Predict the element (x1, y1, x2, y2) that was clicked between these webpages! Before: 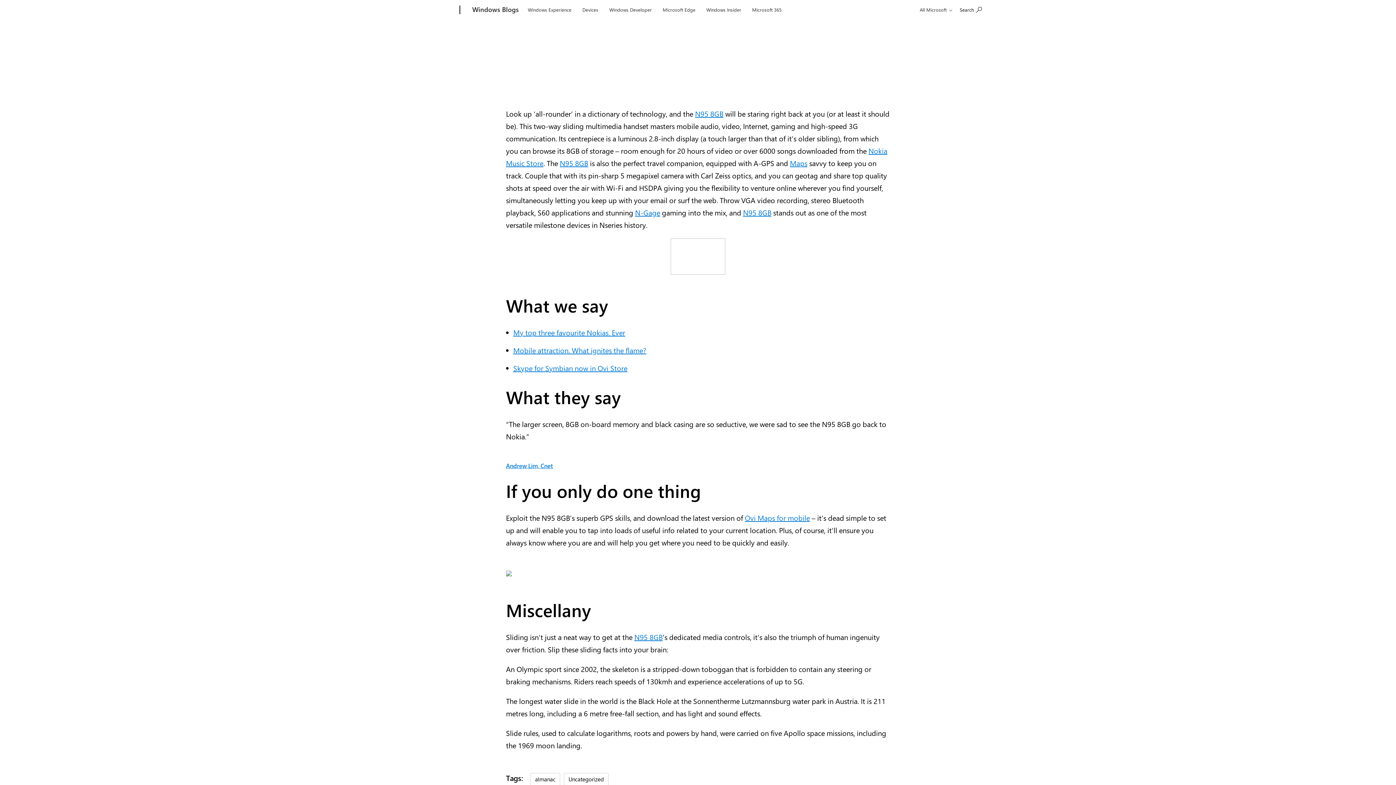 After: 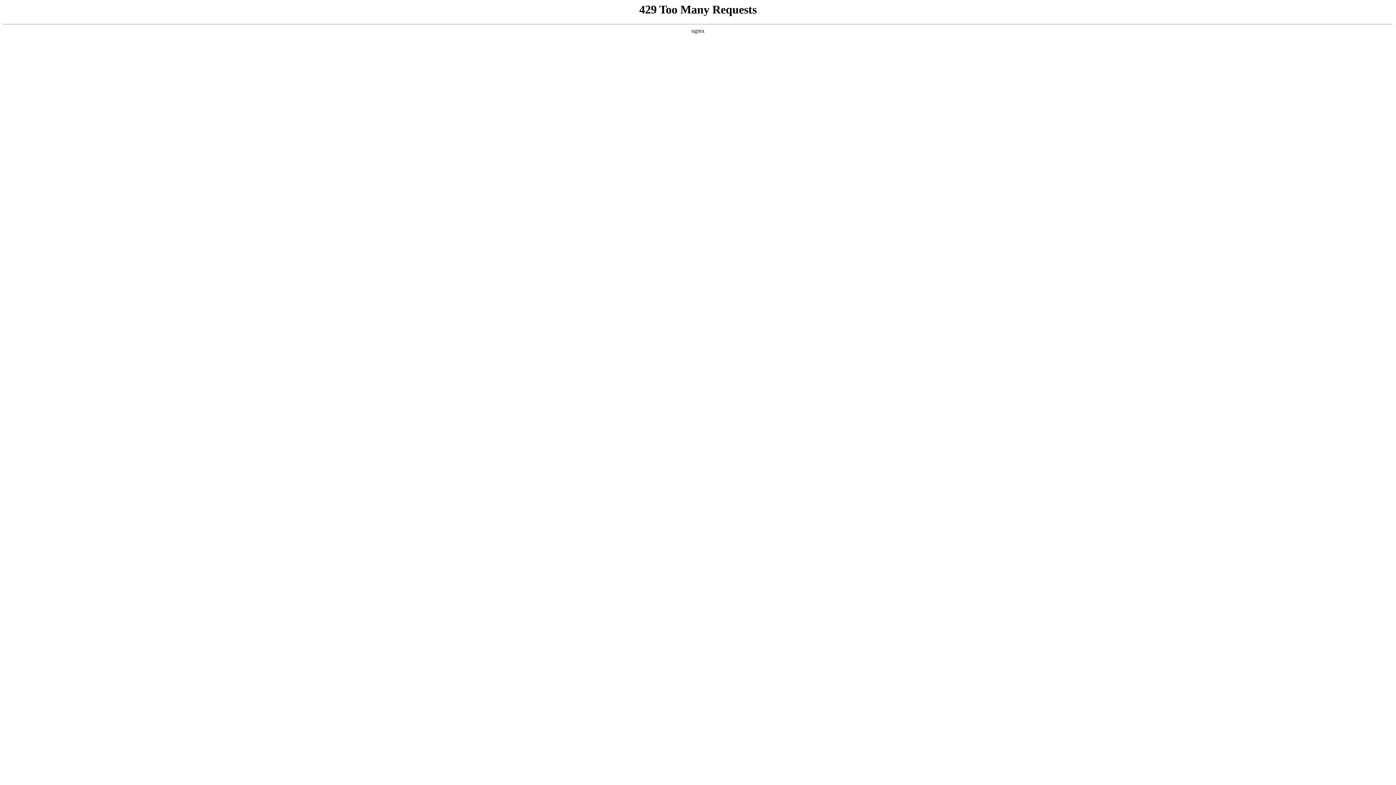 Action: label: Microsoft Edge bbox: (659, 0, 698, 17)